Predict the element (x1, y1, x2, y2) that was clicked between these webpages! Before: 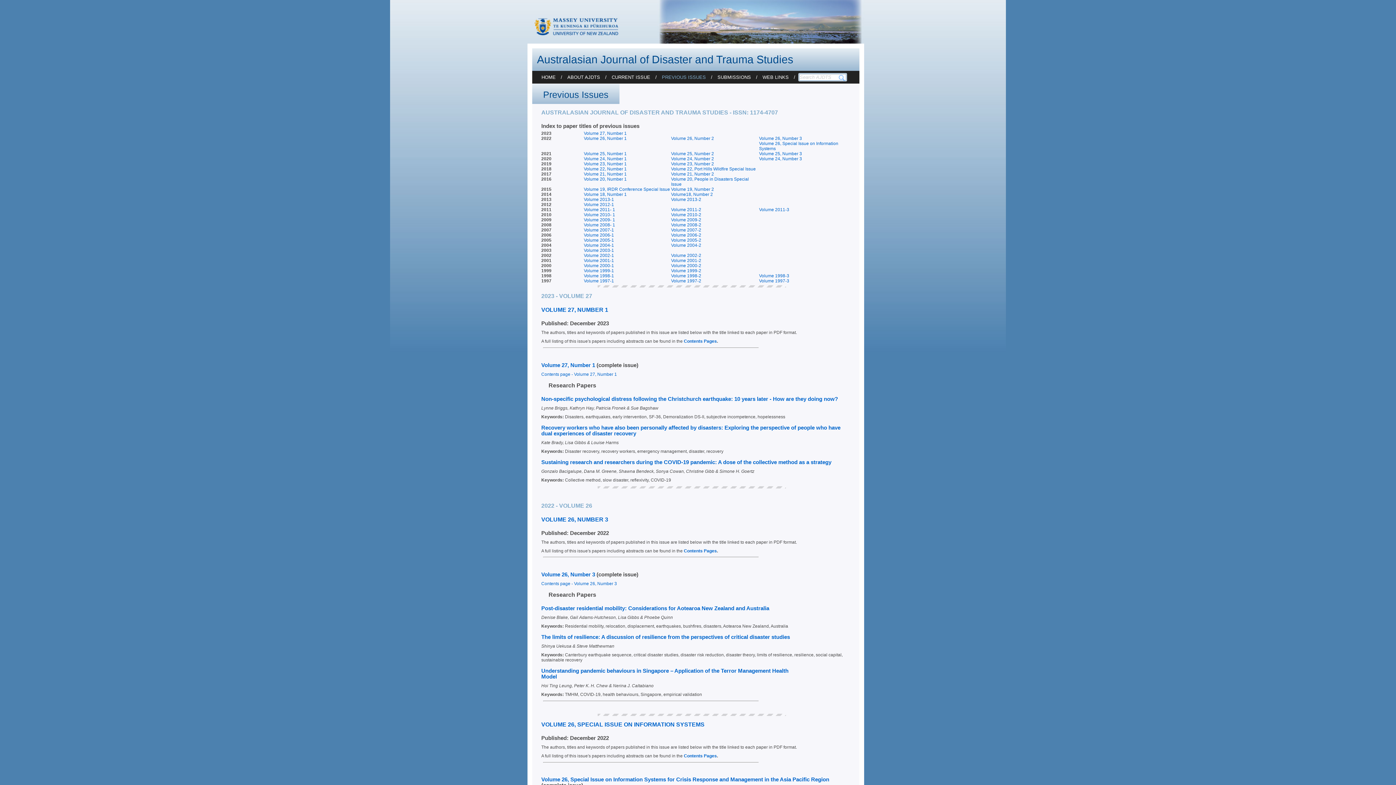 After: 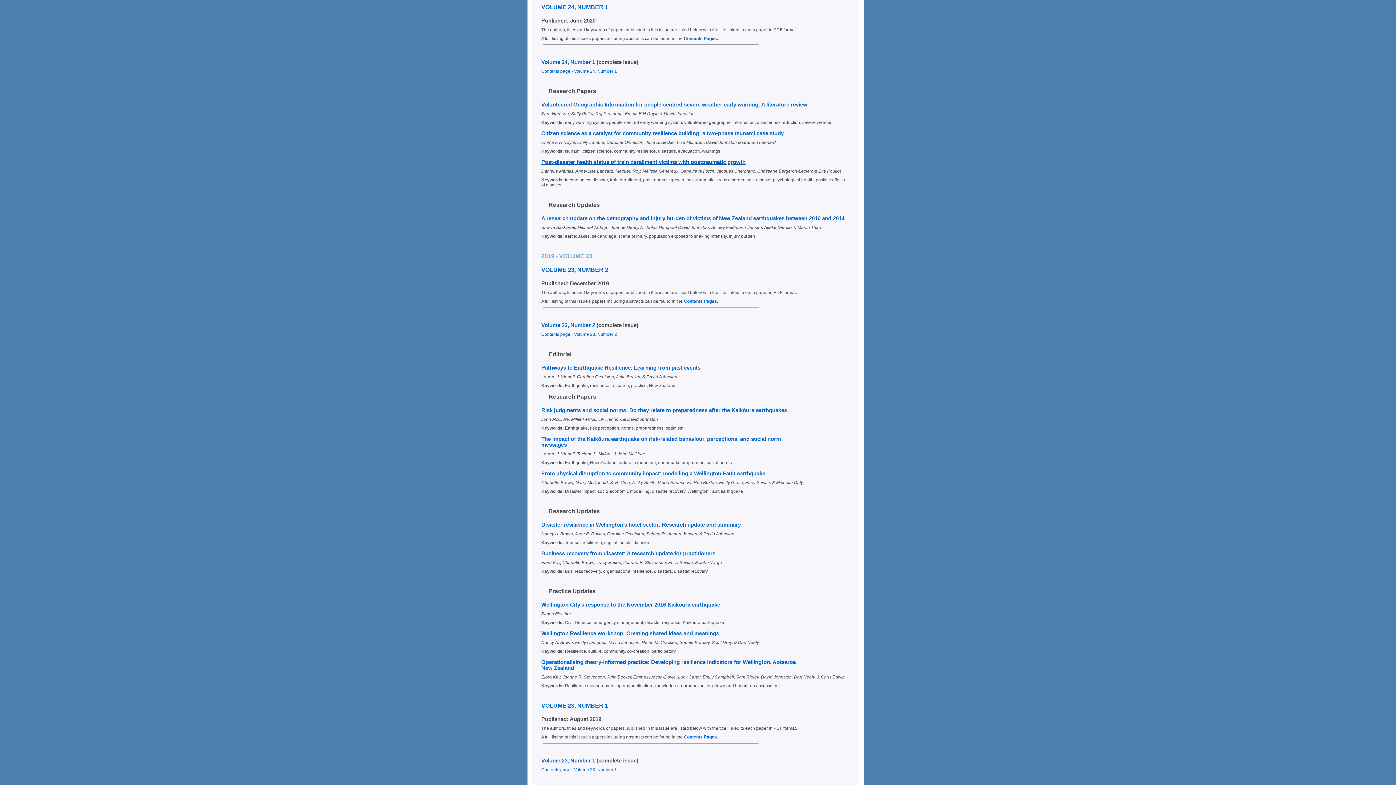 Action: label: Volume 24, Number 1 bbox: (584, 156, 626, 161)